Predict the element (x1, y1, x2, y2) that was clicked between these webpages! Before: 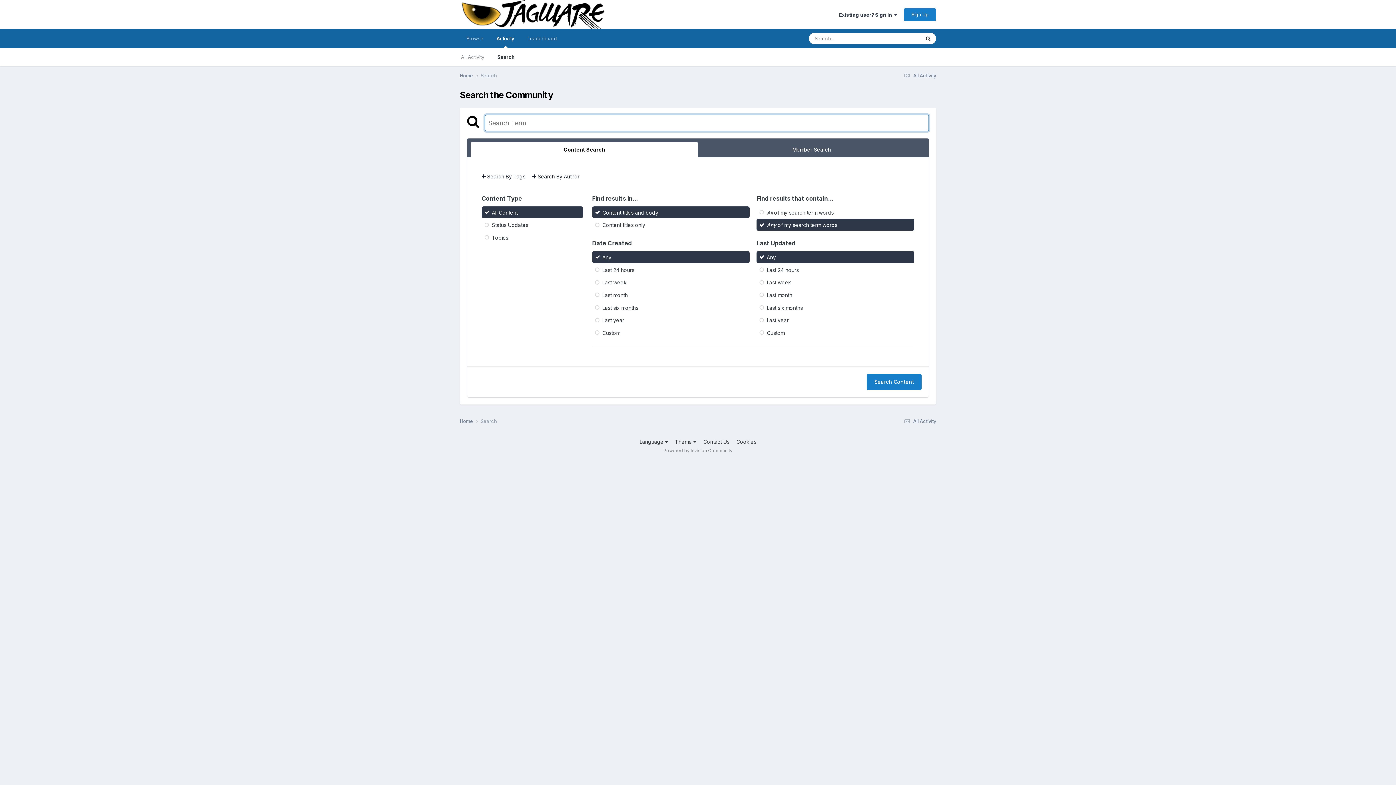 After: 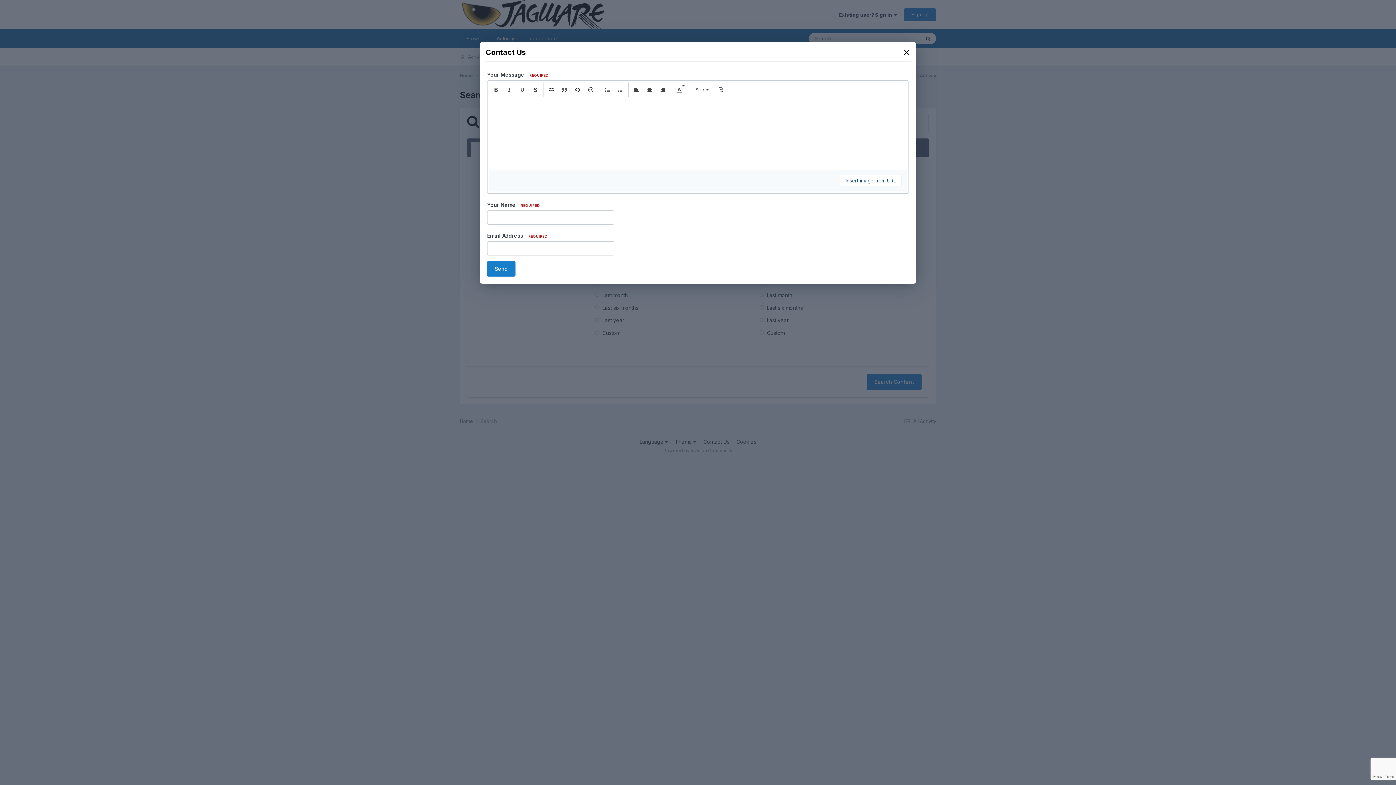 Action: bbox: (703, 439, 729, 445) label: Contact Us